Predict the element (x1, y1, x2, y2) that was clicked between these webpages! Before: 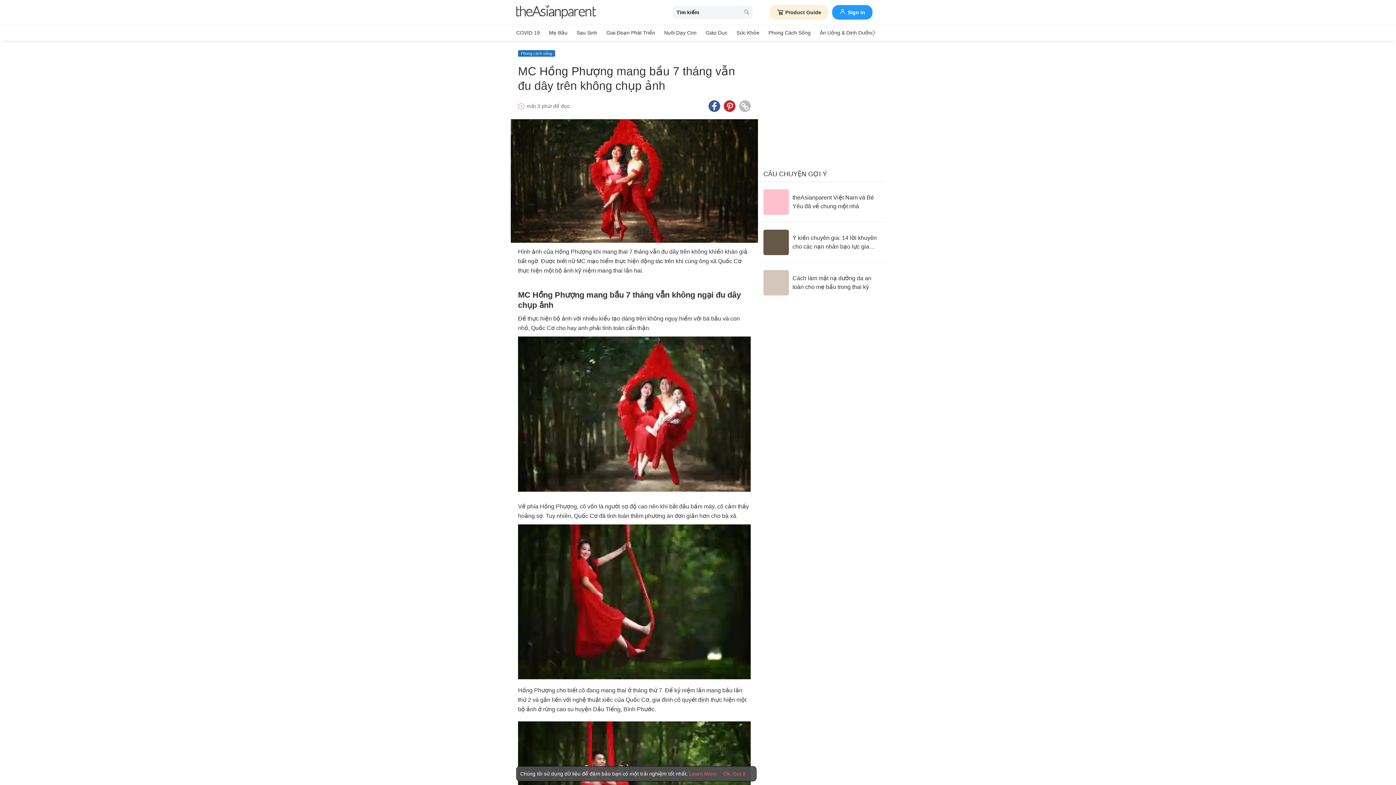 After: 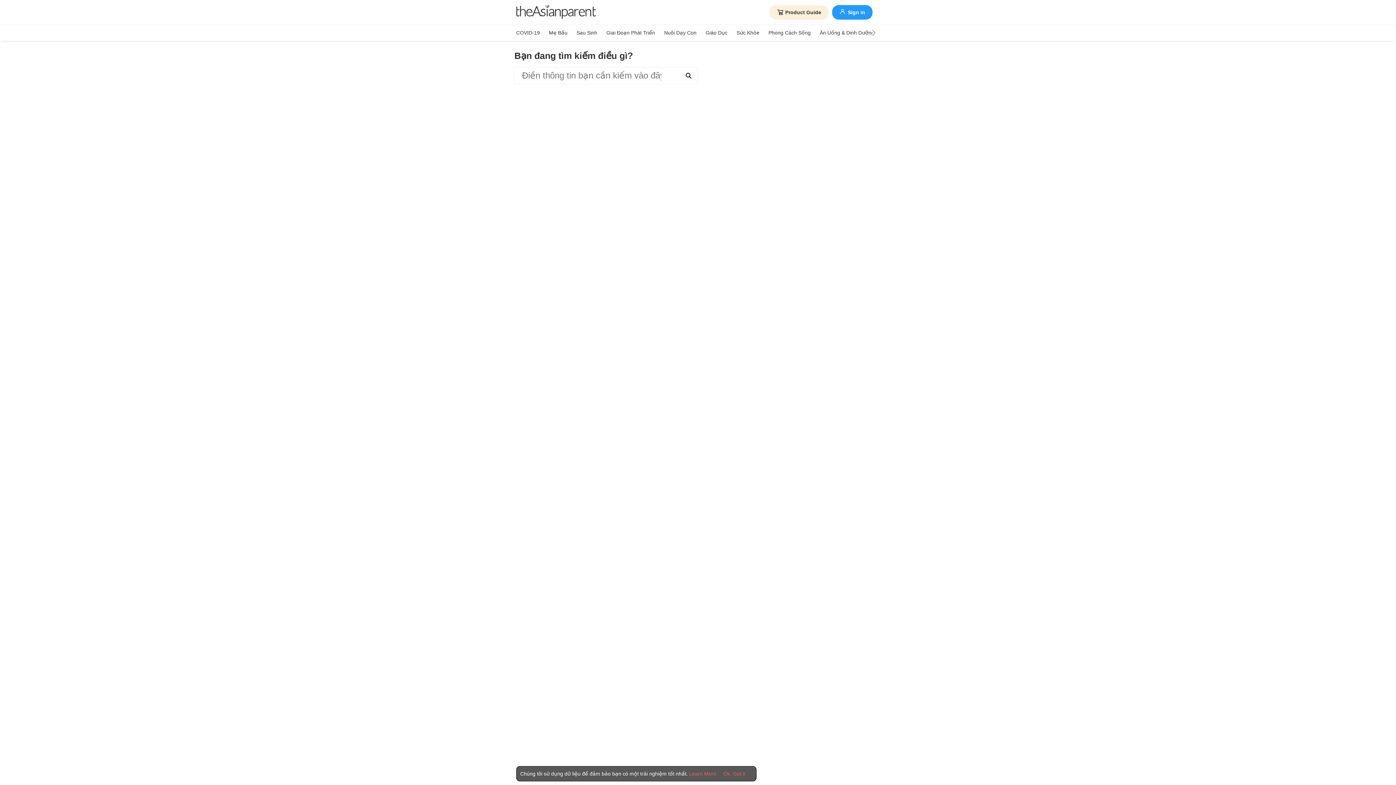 Action: label: search button bbox: (744, 8, 749, 15)